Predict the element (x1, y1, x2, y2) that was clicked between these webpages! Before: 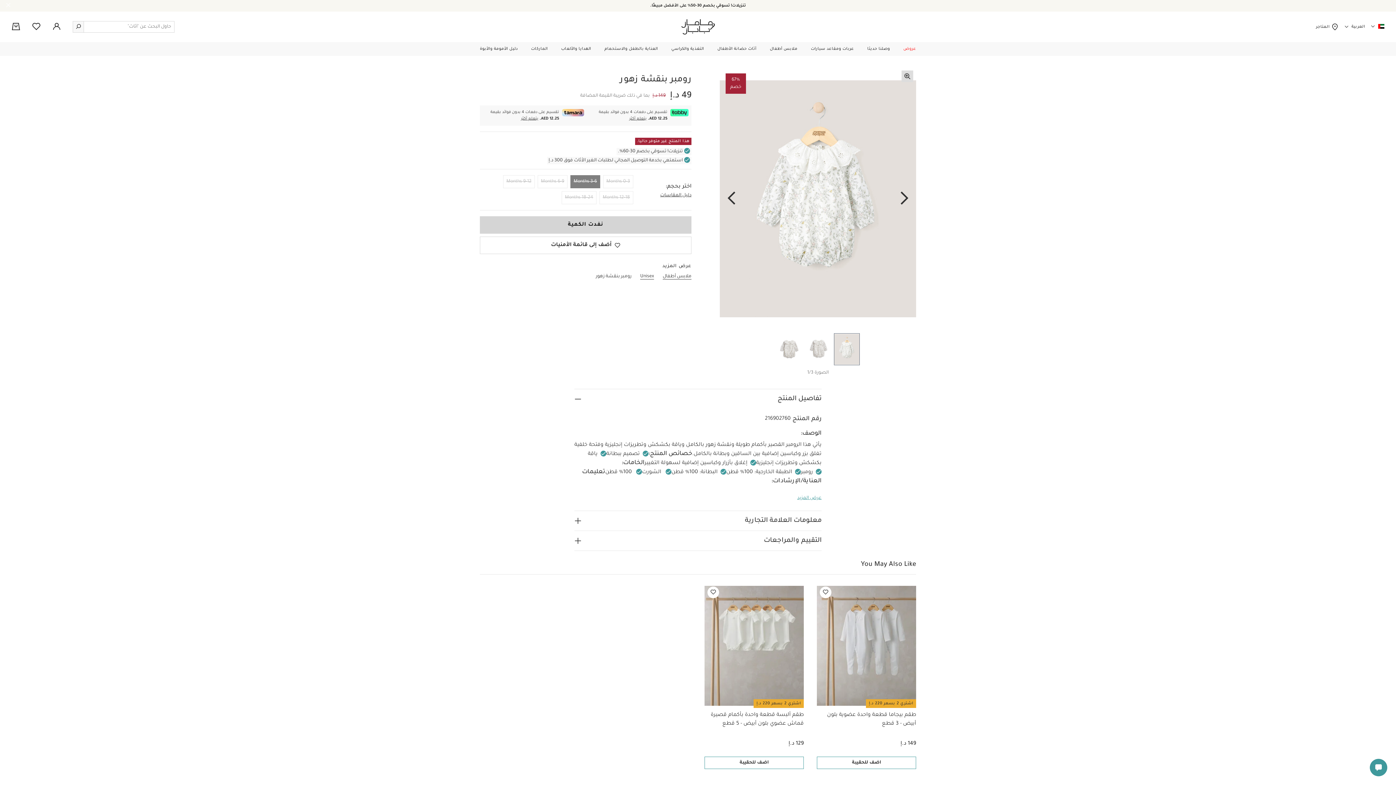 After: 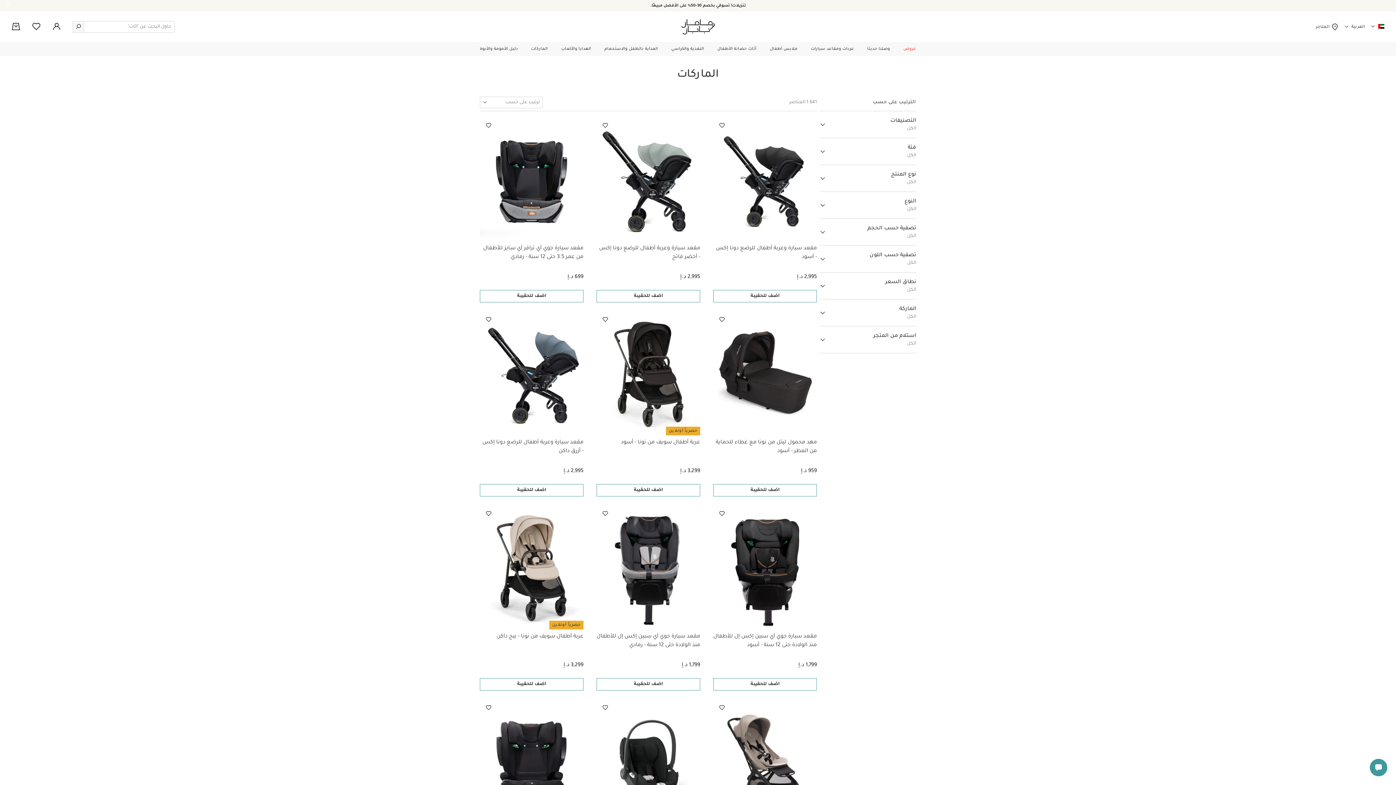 Action: bbox: (531, 45, 547, 52) label: الماركات